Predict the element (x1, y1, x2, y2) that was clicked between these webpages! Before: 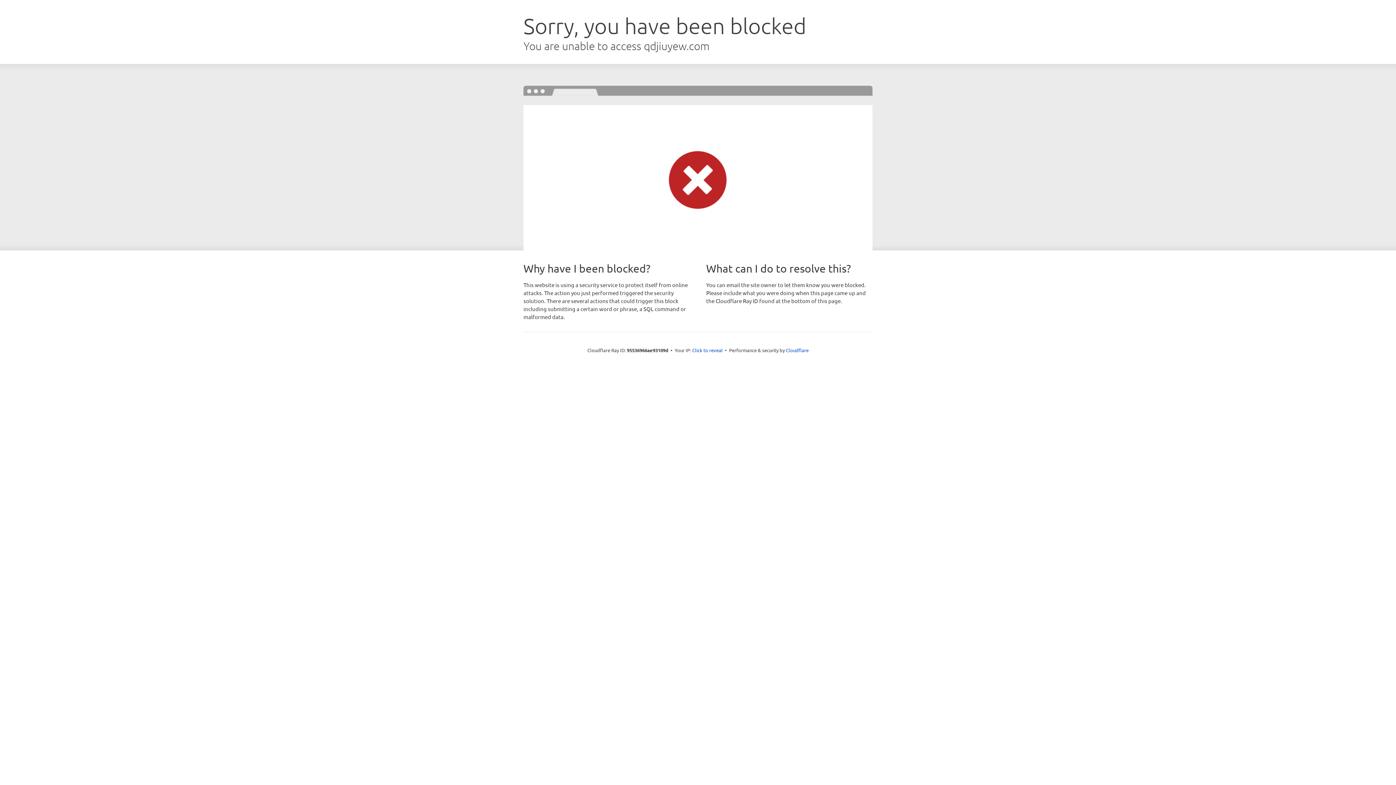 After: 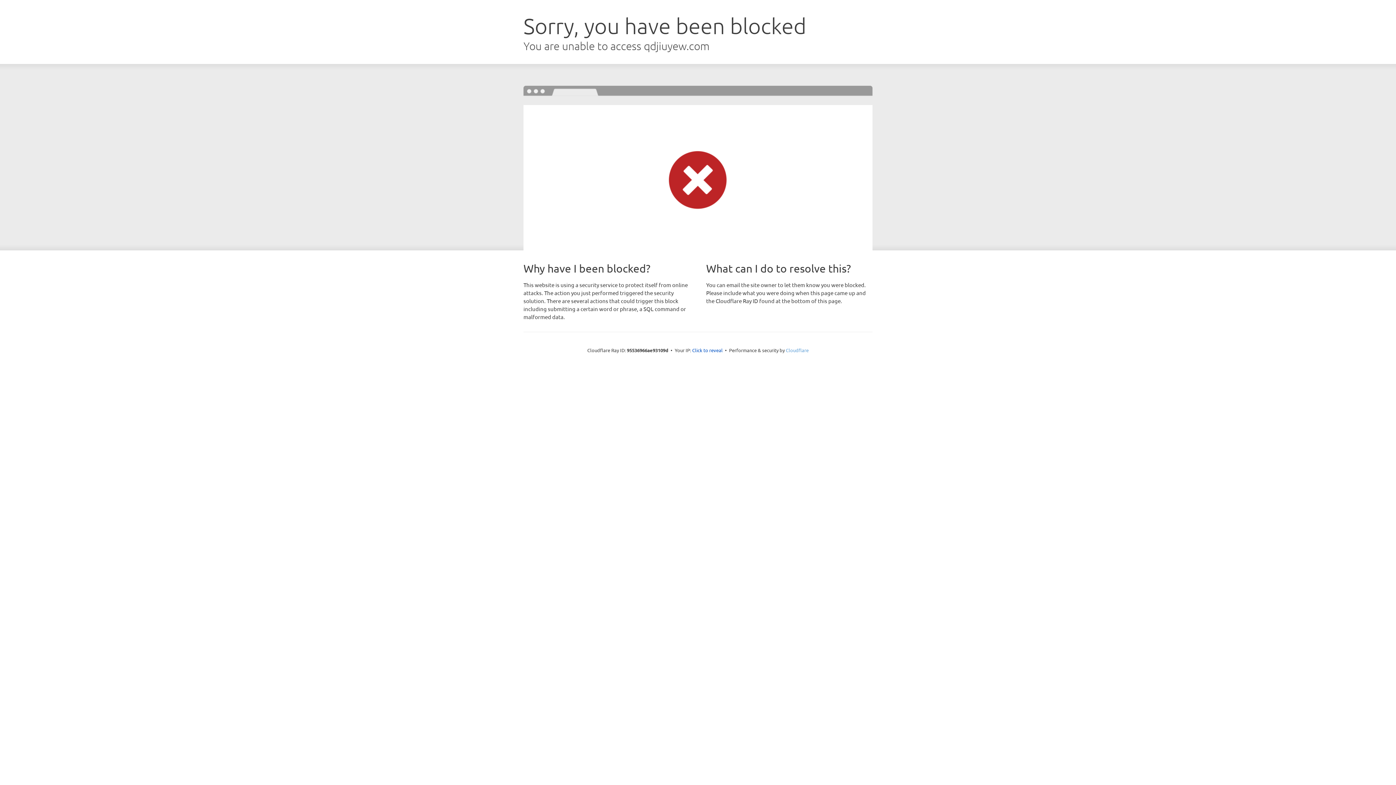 Action: bbox: (786, 347, 808, 353) label: Cloudflare